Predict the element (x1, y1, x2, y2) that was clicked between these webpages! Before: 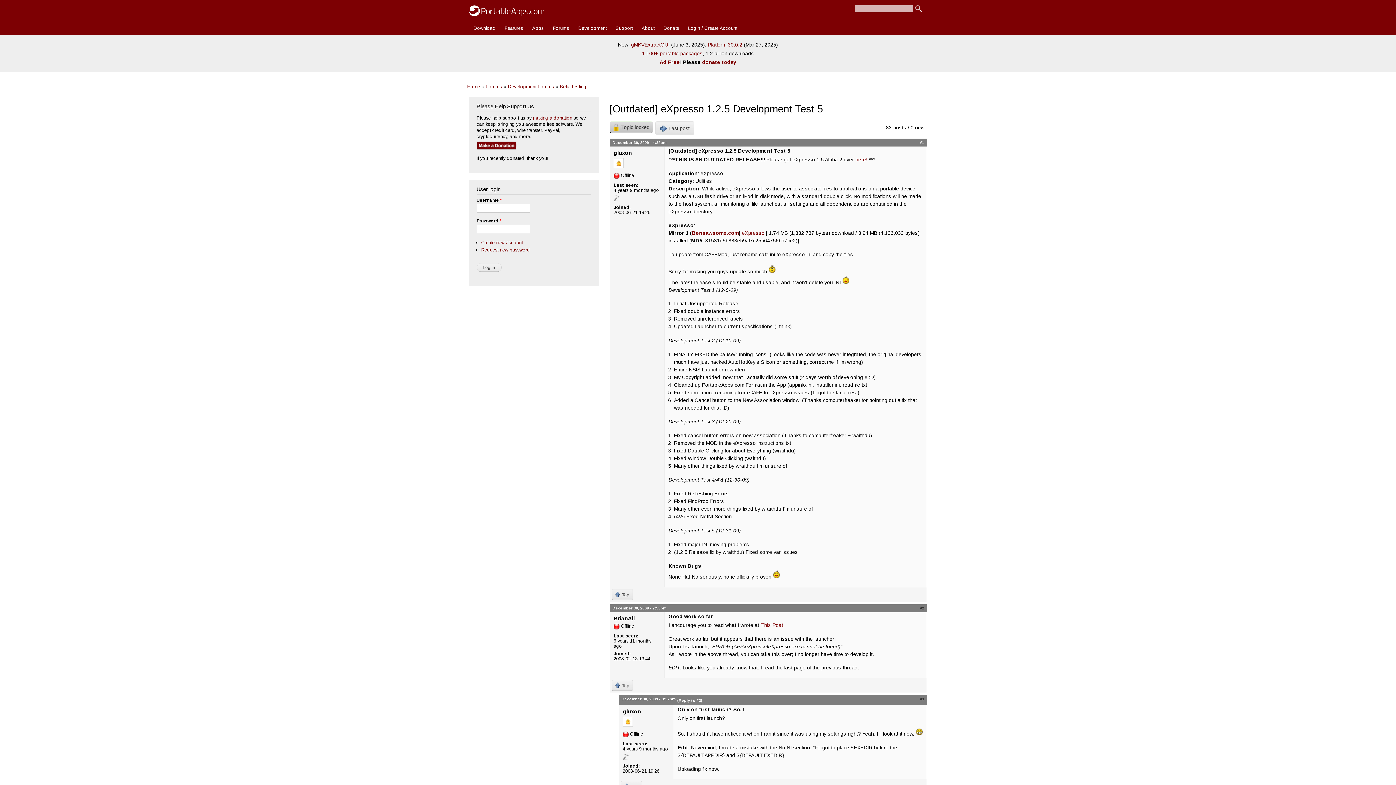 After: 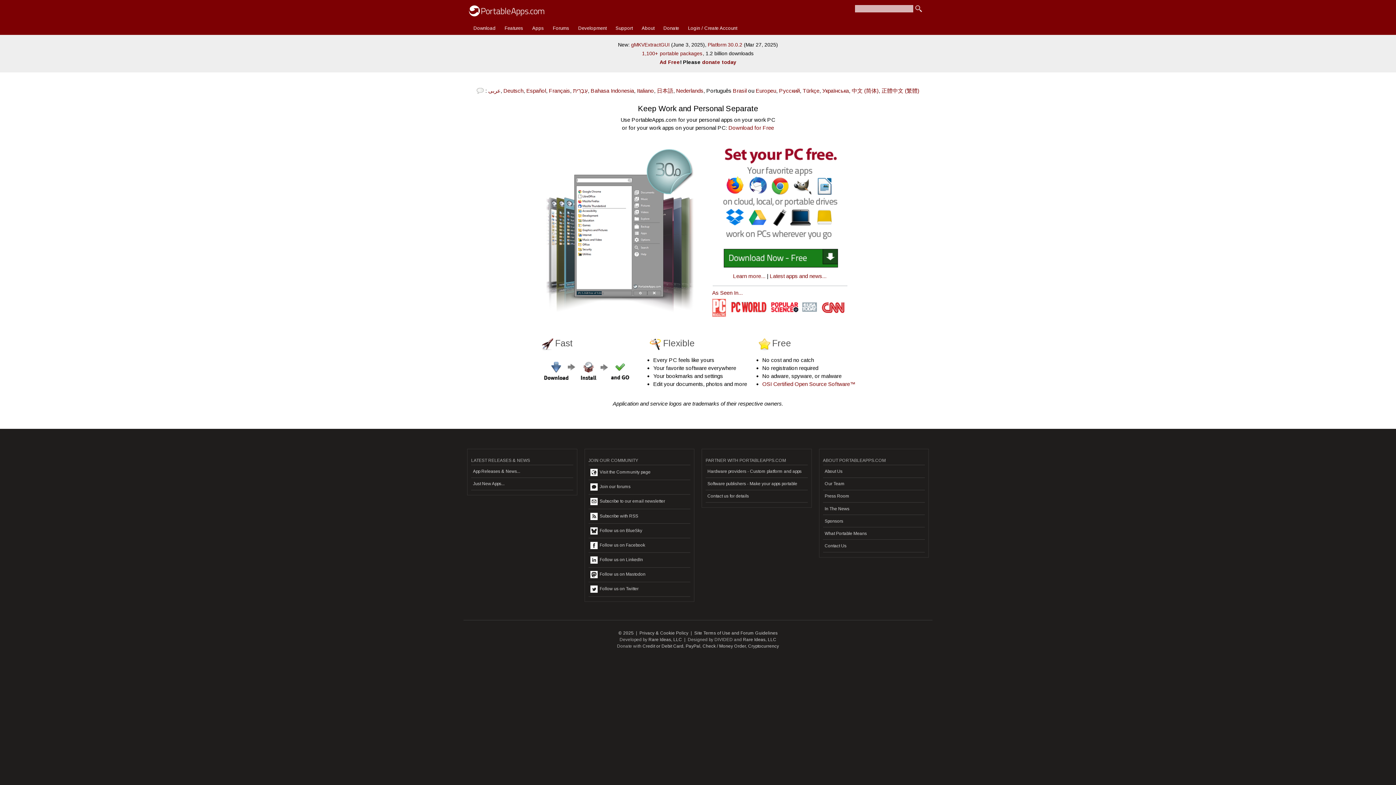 Action: bbox: (463, 0, 549, 18)